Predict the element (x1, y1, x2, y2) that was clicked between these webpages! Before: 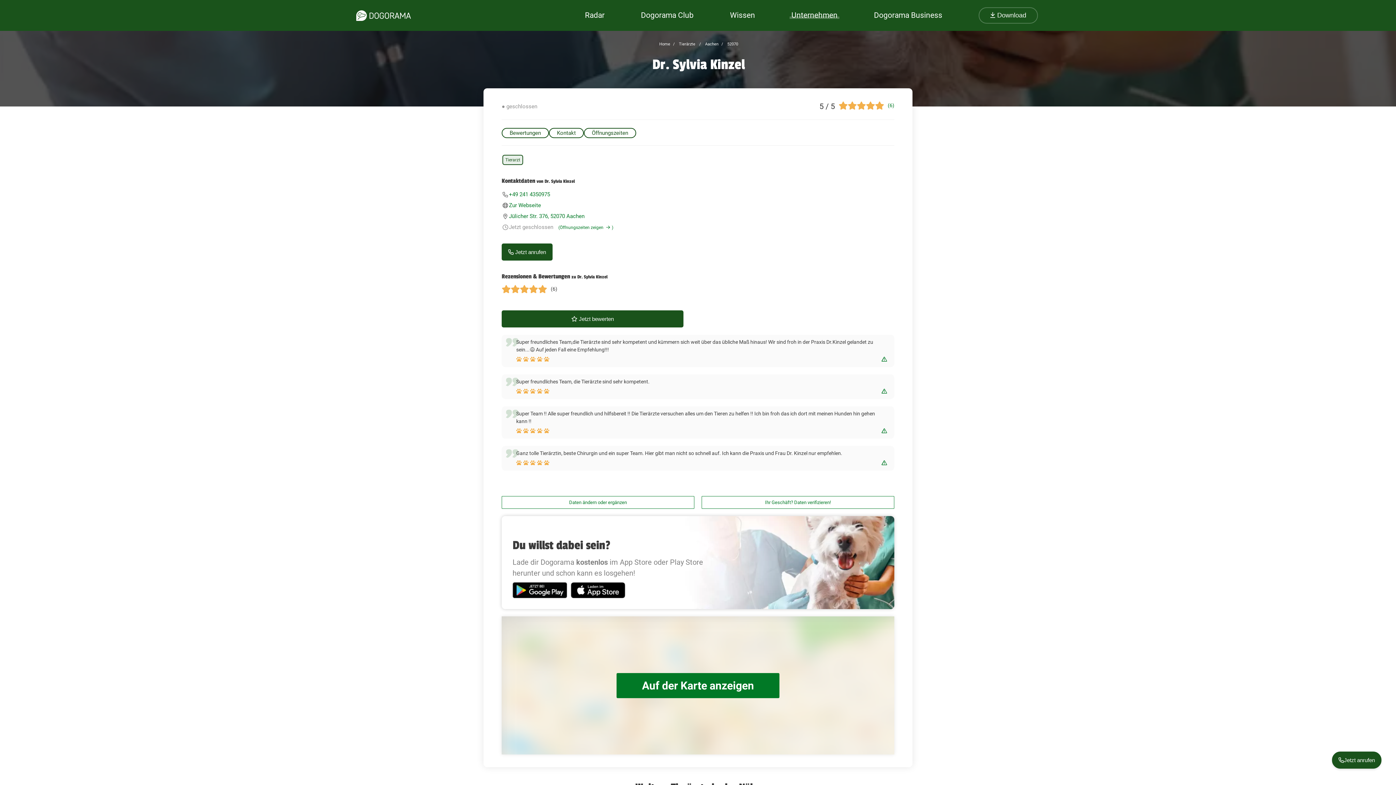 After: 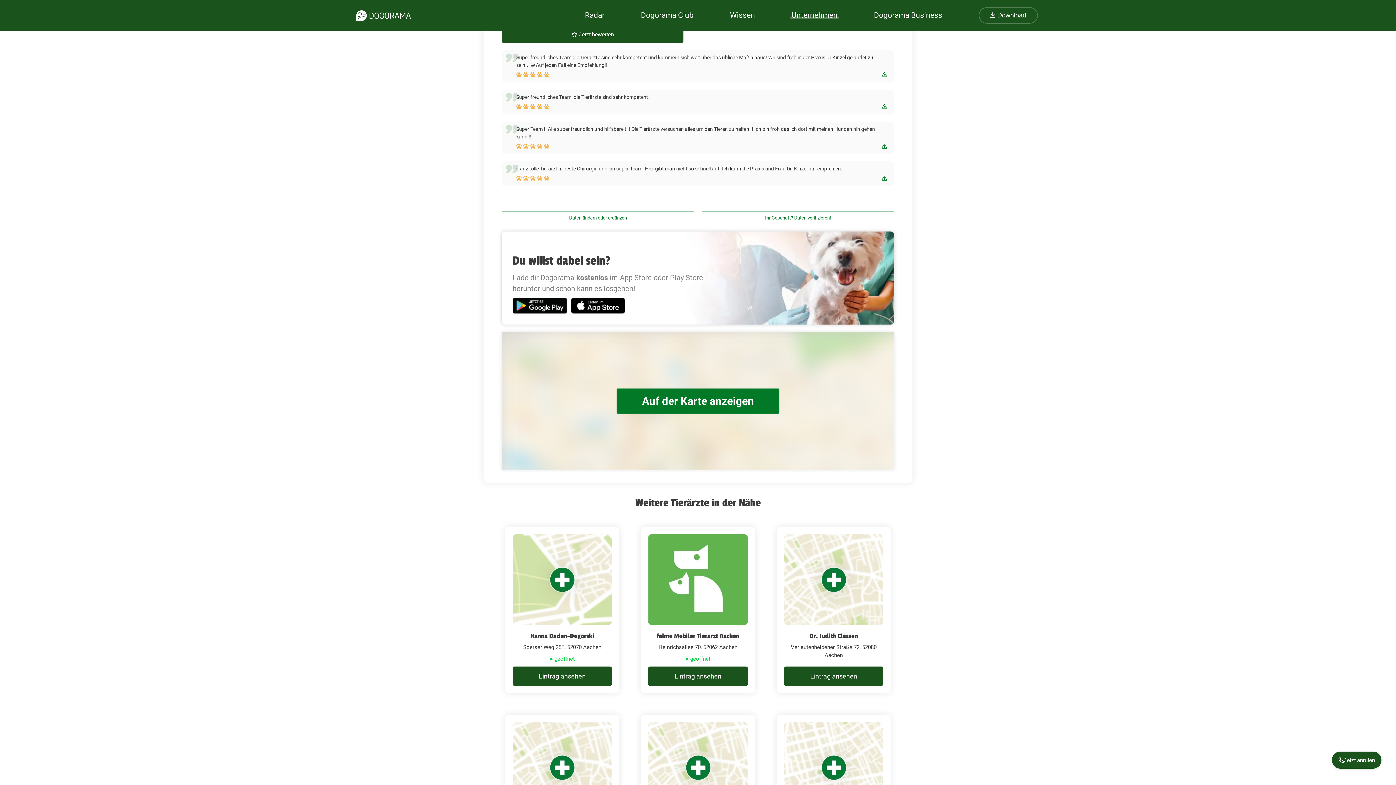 Action: label: (6) bbox: (888, 102, 894, 108)